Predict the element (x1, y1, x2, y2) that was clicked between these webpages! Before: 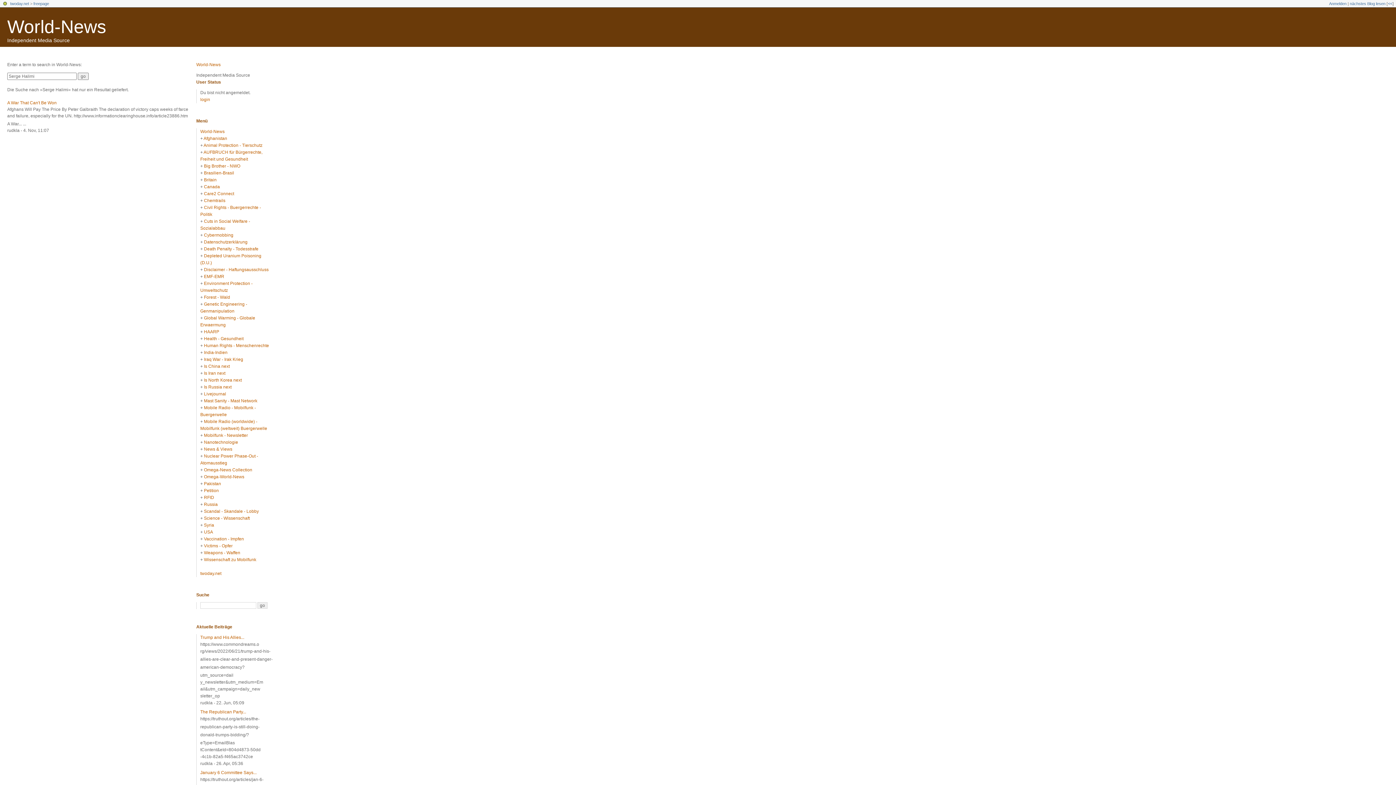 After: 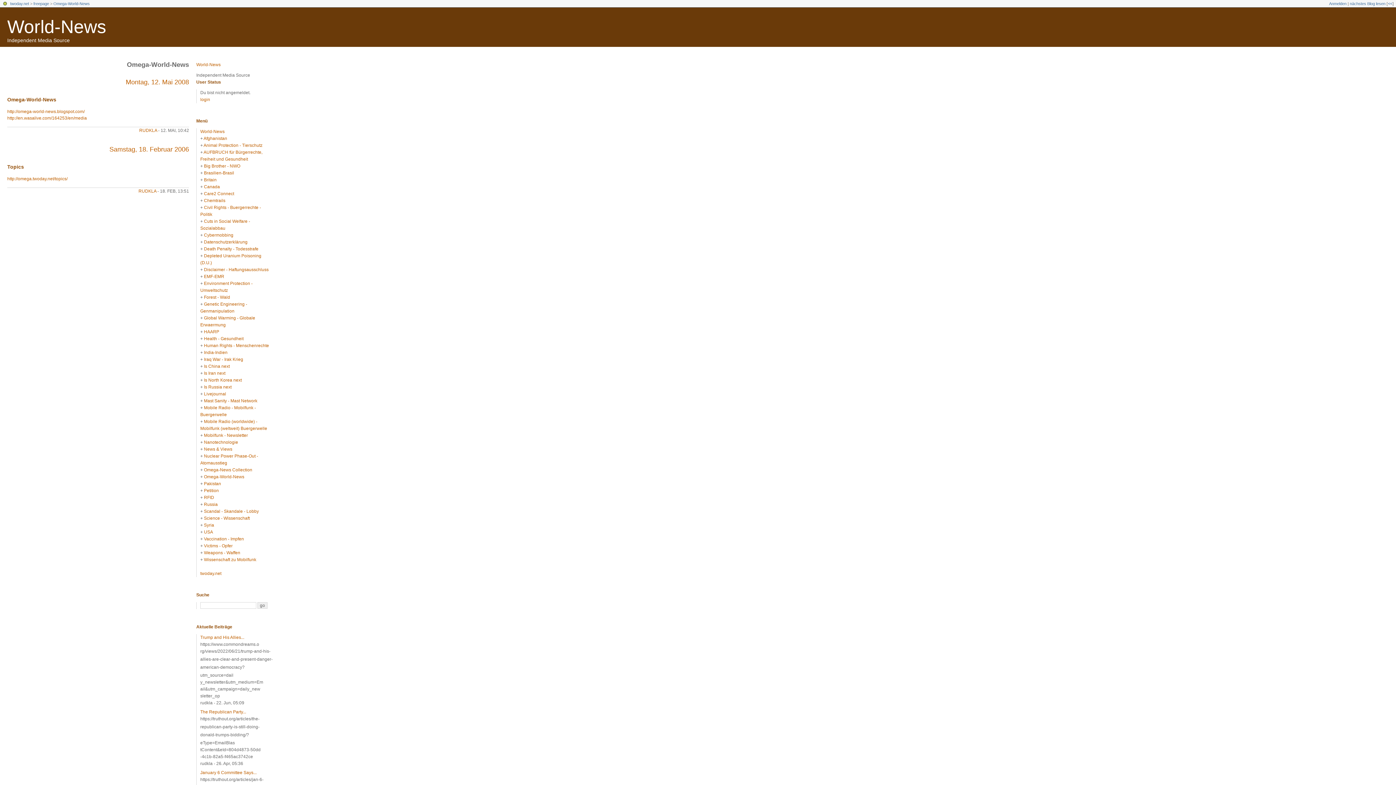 Action: bbox: (204, 474, 244, 479) label: Omega-World-News